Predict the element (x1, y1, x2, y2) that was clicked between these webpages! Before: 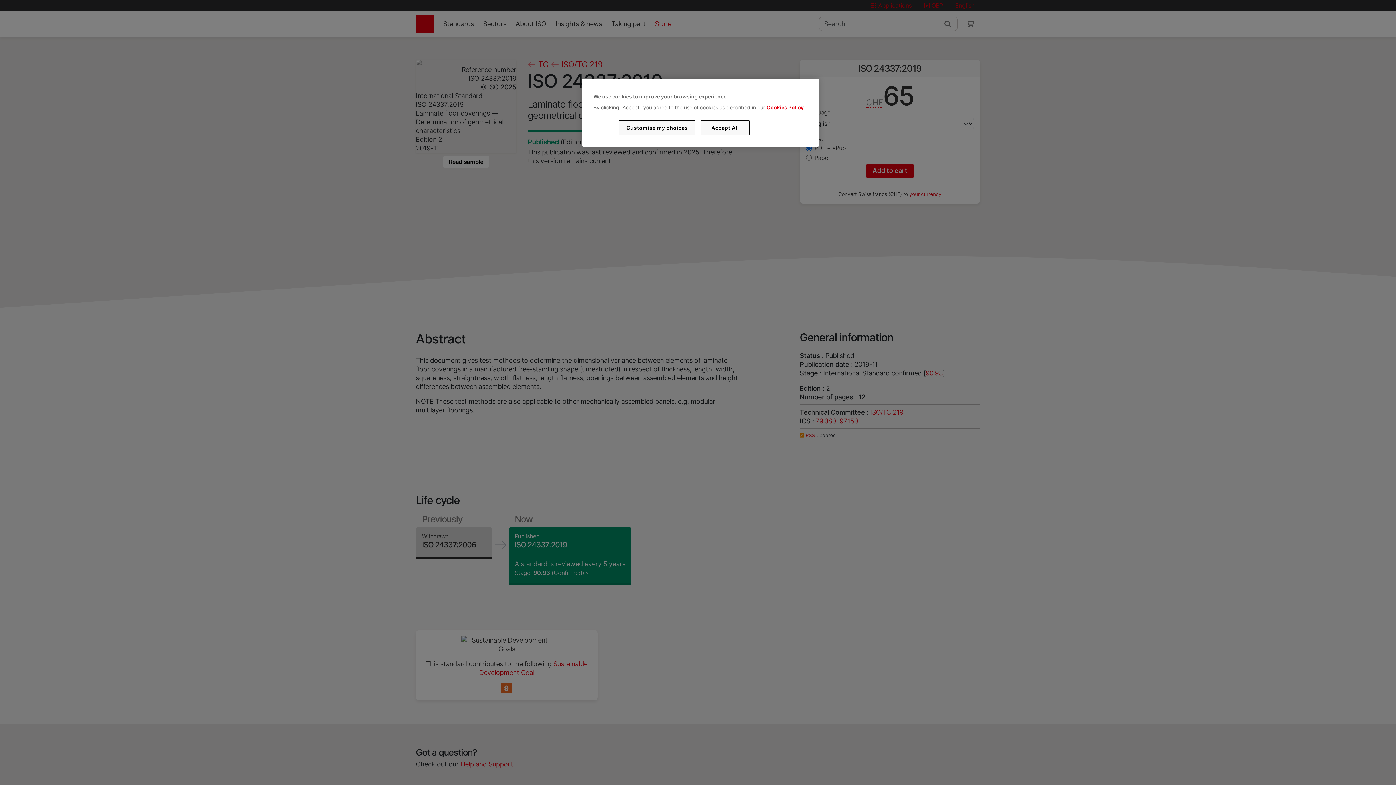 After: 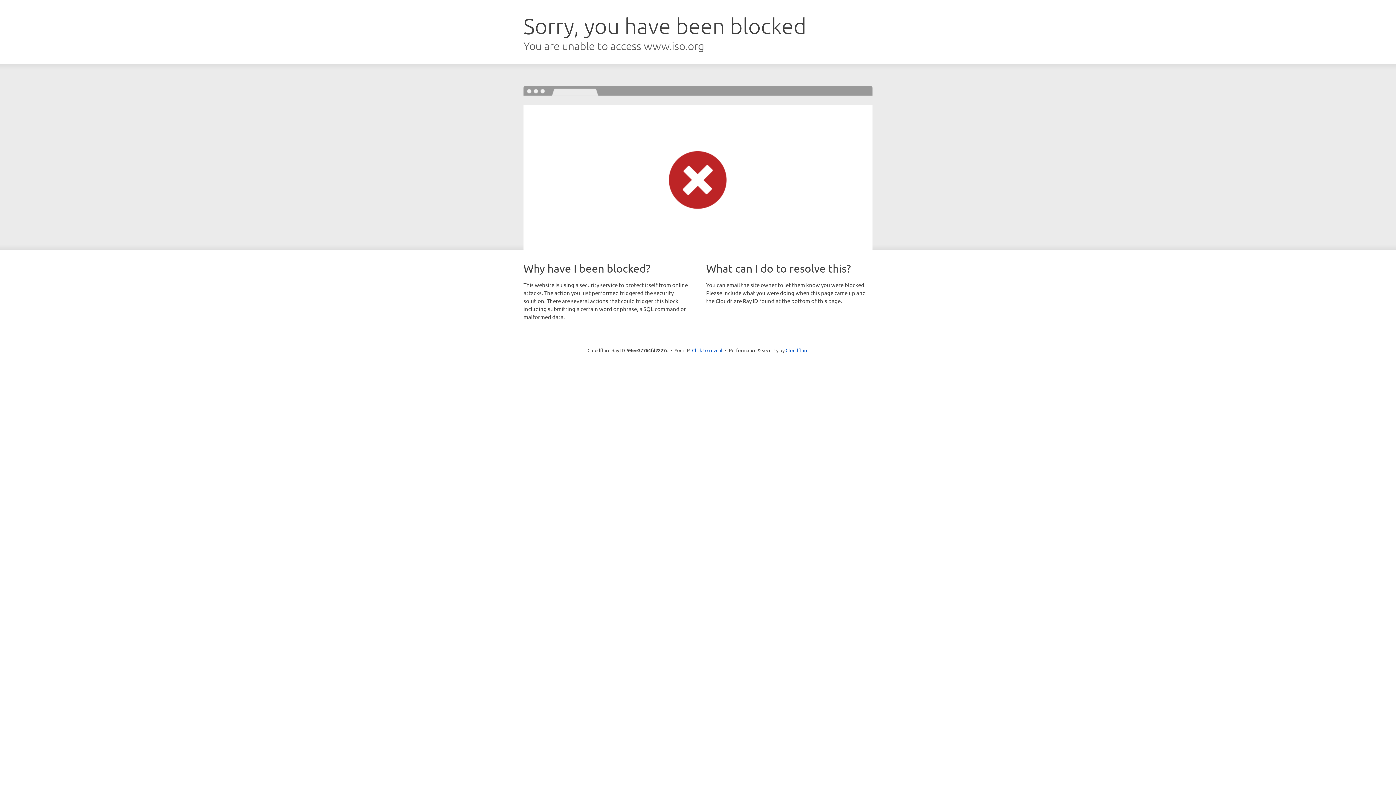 Action: label: Cookies Policy bbox: (766, 104, 803, 110)